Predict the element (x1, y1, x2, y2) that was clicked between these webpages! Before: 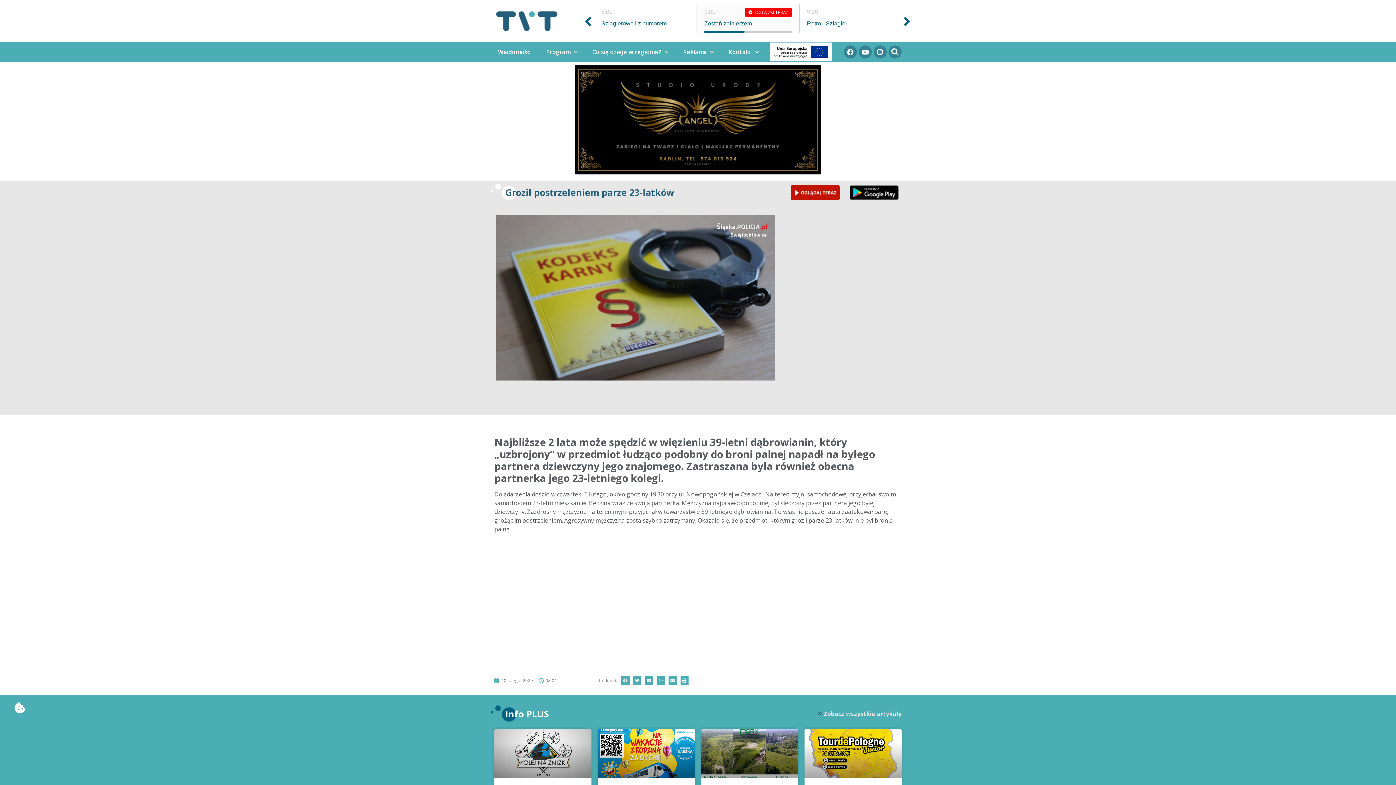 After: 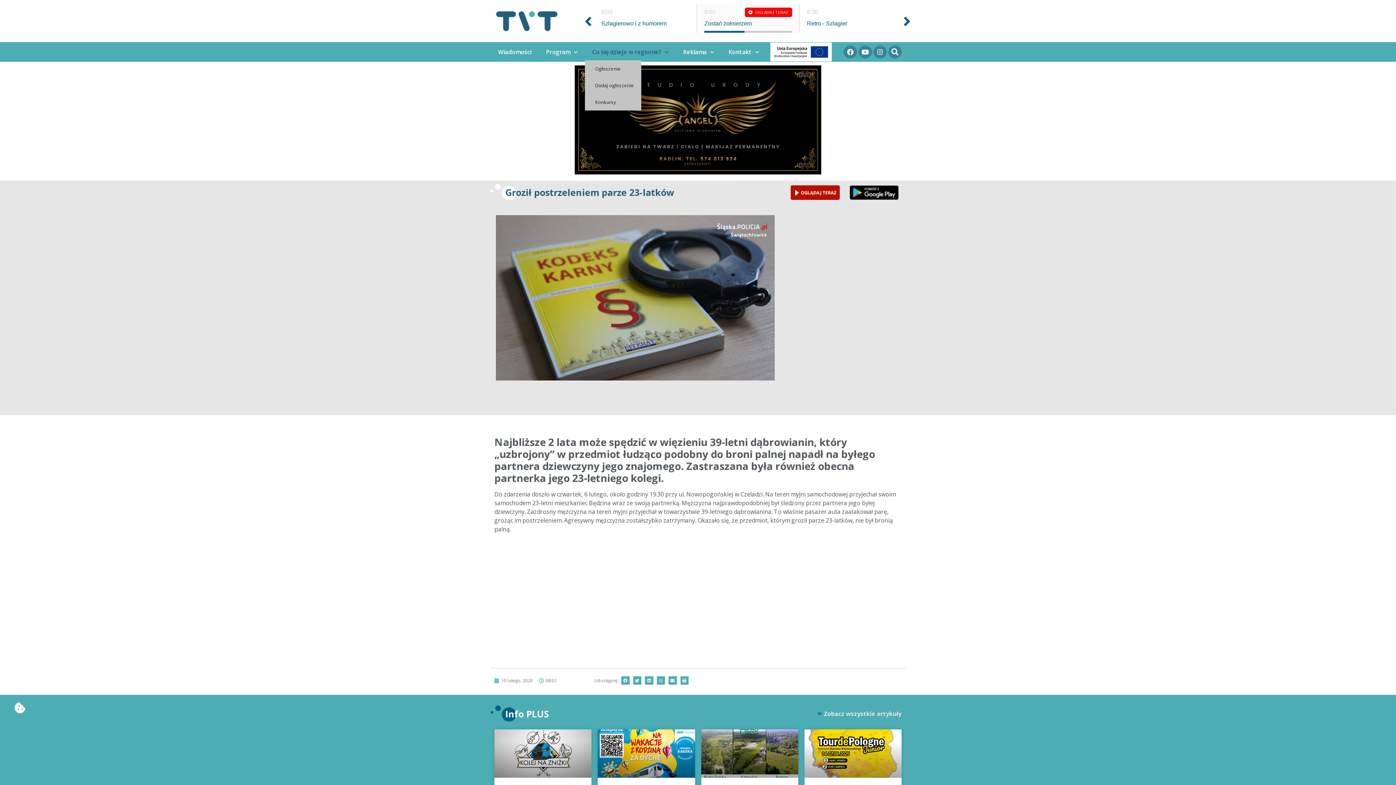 Action: label: Co się dzieje w regionie? bbox: (585, 43, 676, 60)